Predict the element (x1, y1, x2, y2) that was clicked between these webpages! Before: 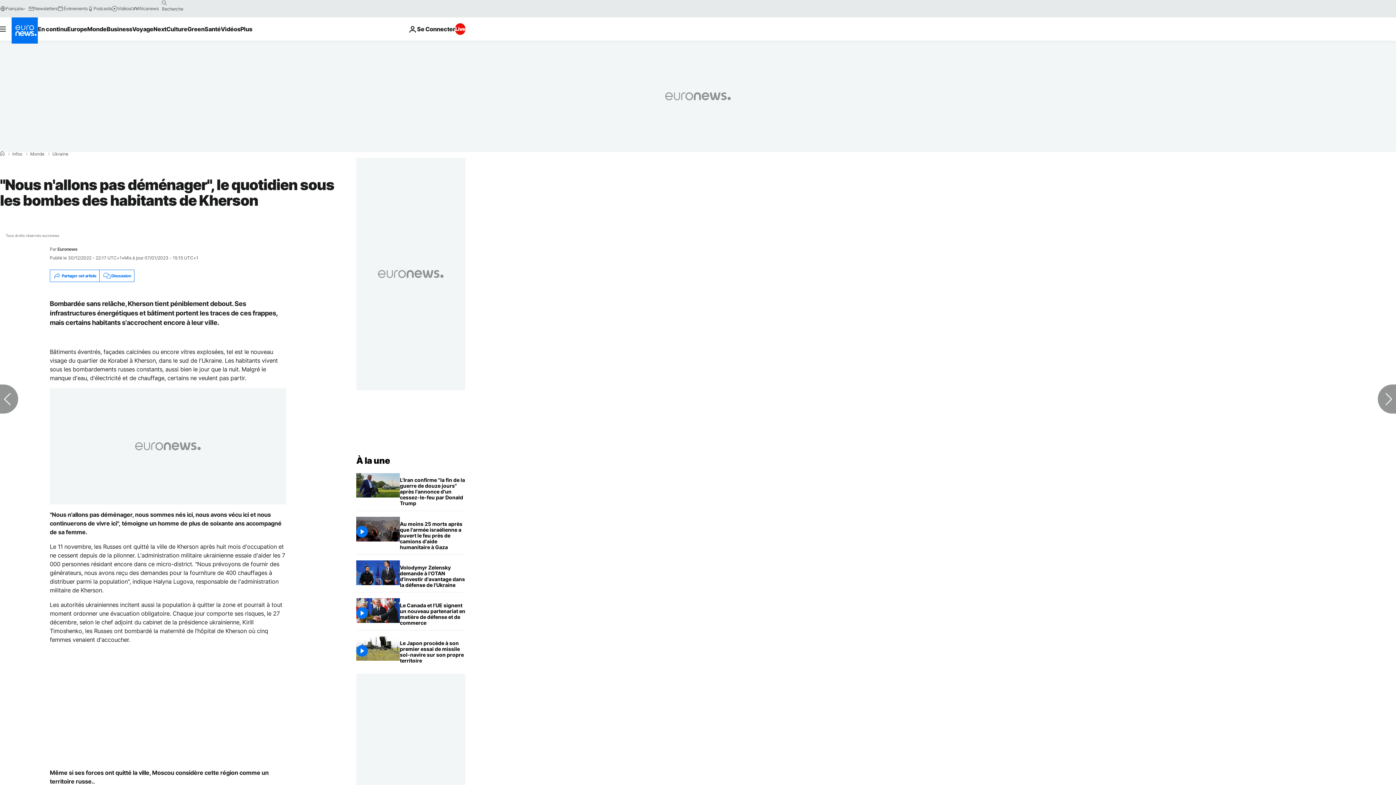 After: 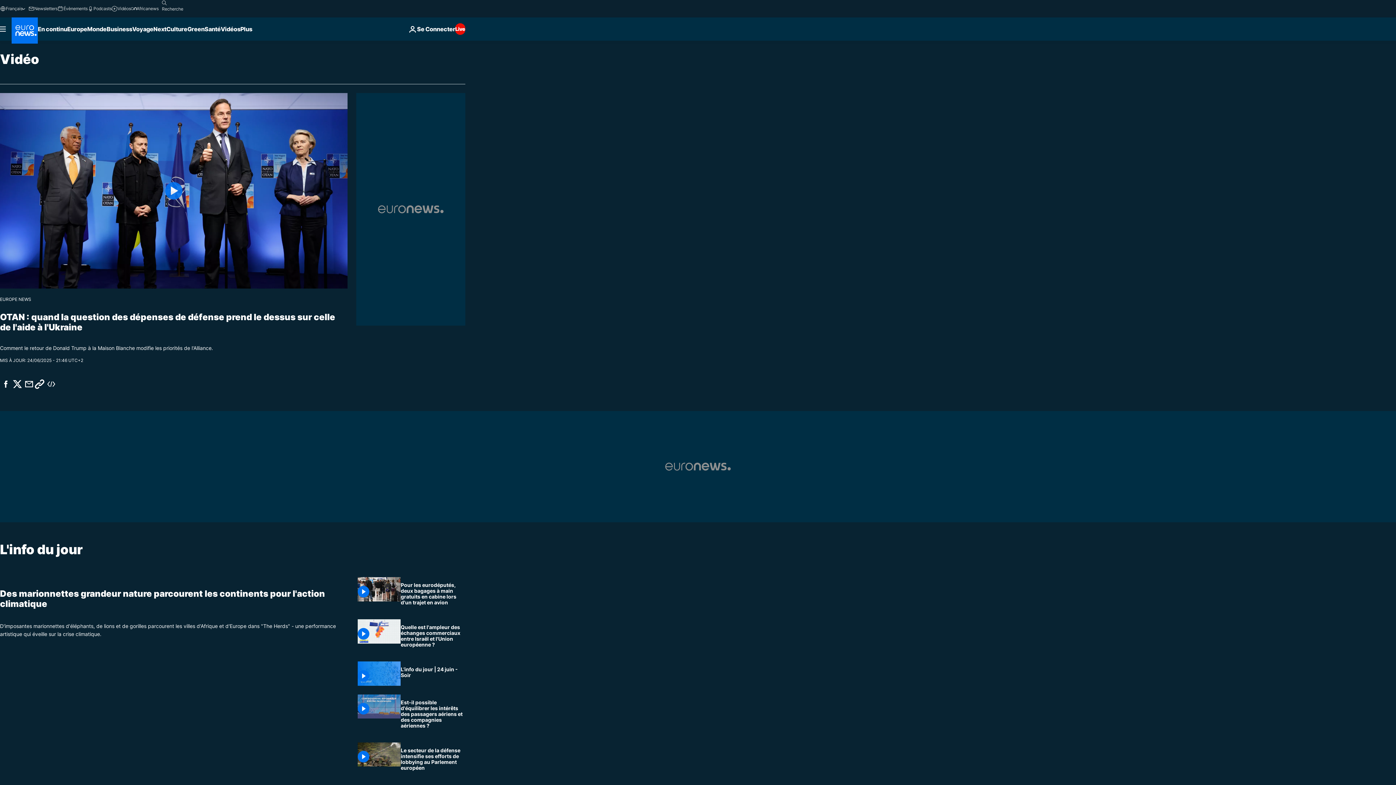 Action: label: Vidéos bbox: (111, 5, 130, 11)